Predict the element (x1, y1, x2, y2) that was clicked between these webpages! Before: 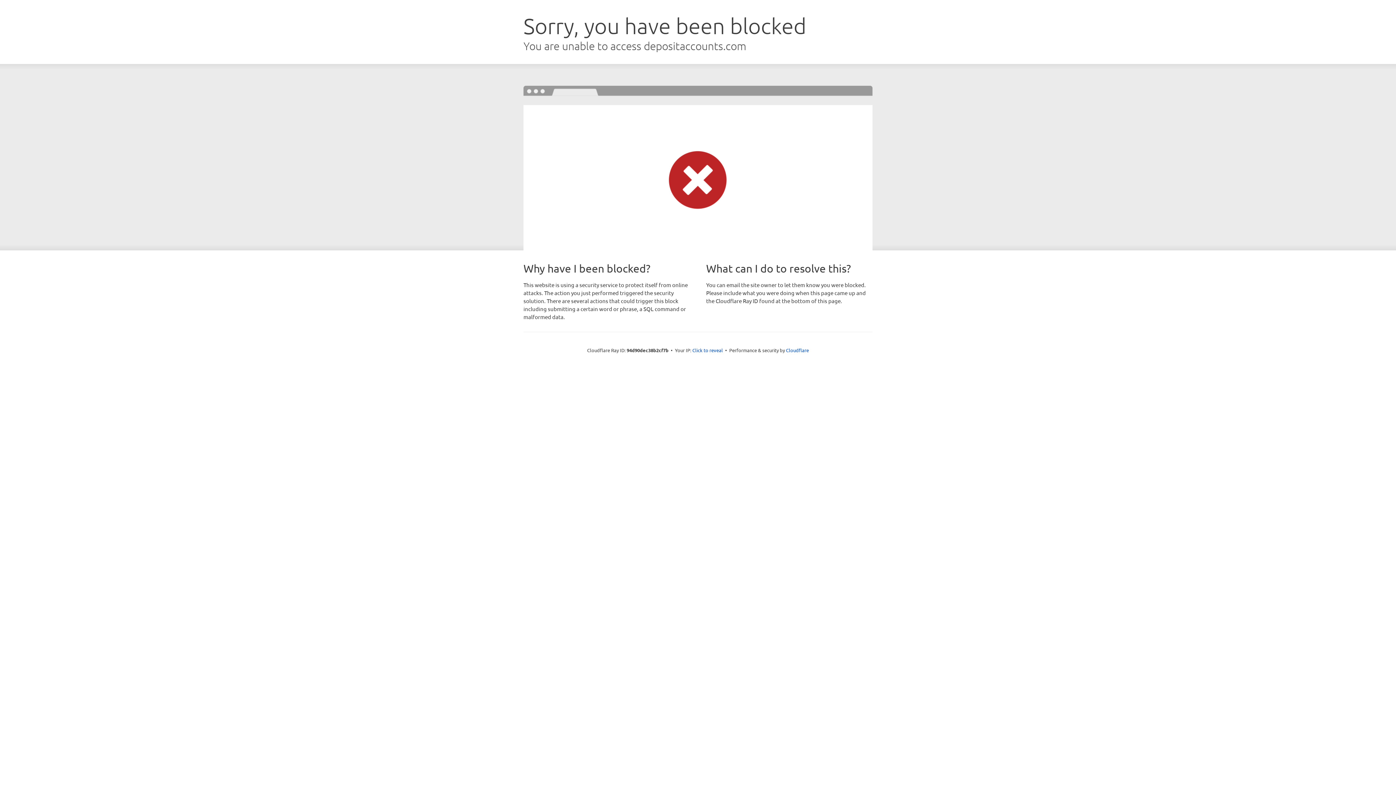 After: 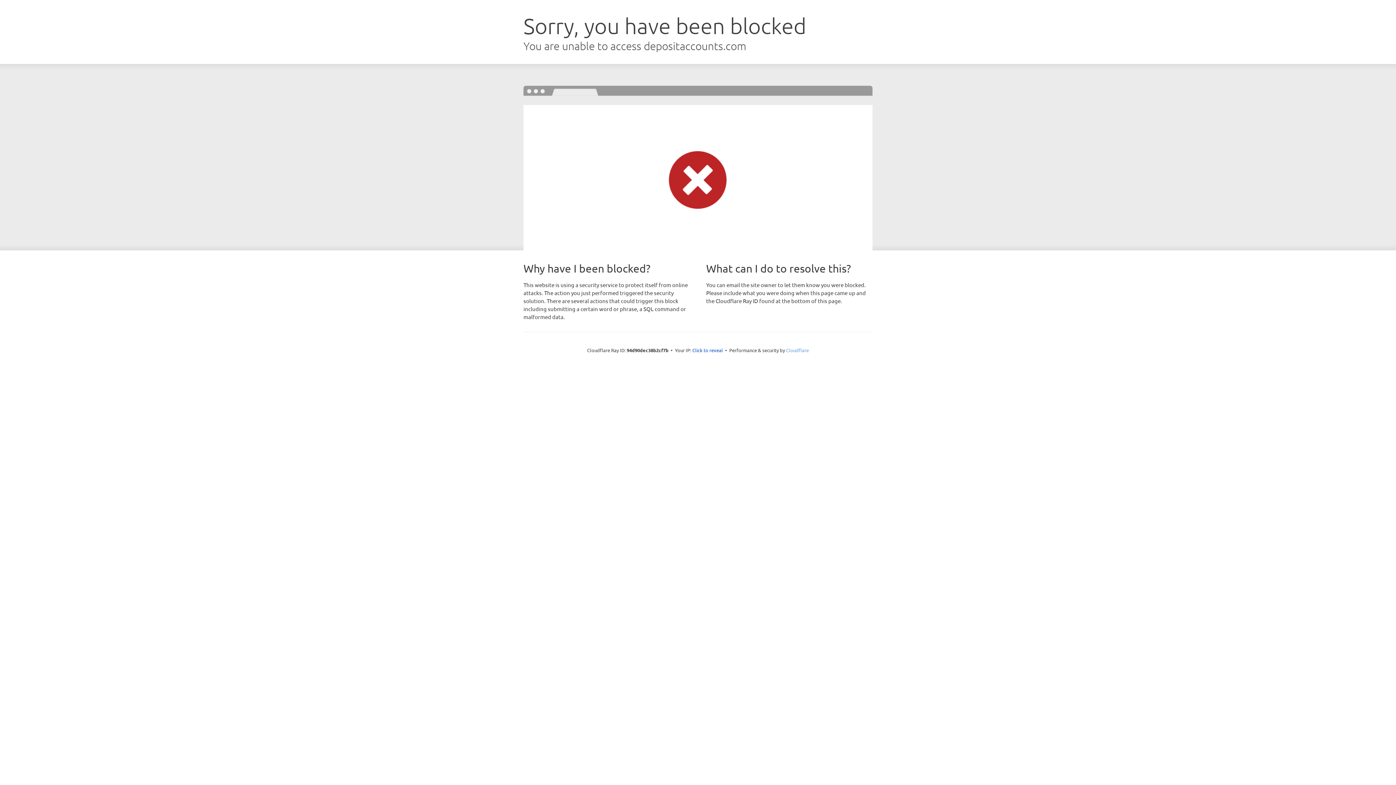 Action: label: Cloudflare bbox: (786, 347, 809, 353)